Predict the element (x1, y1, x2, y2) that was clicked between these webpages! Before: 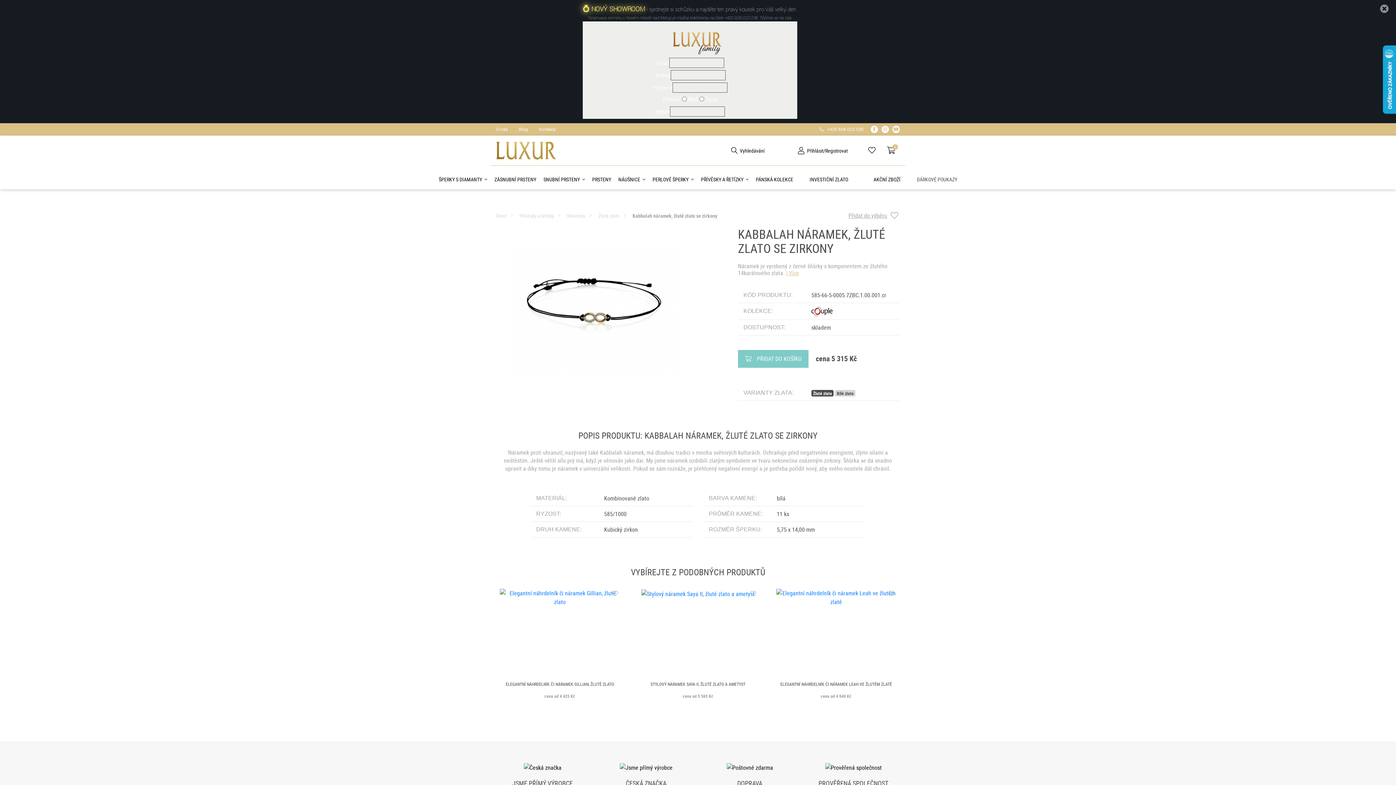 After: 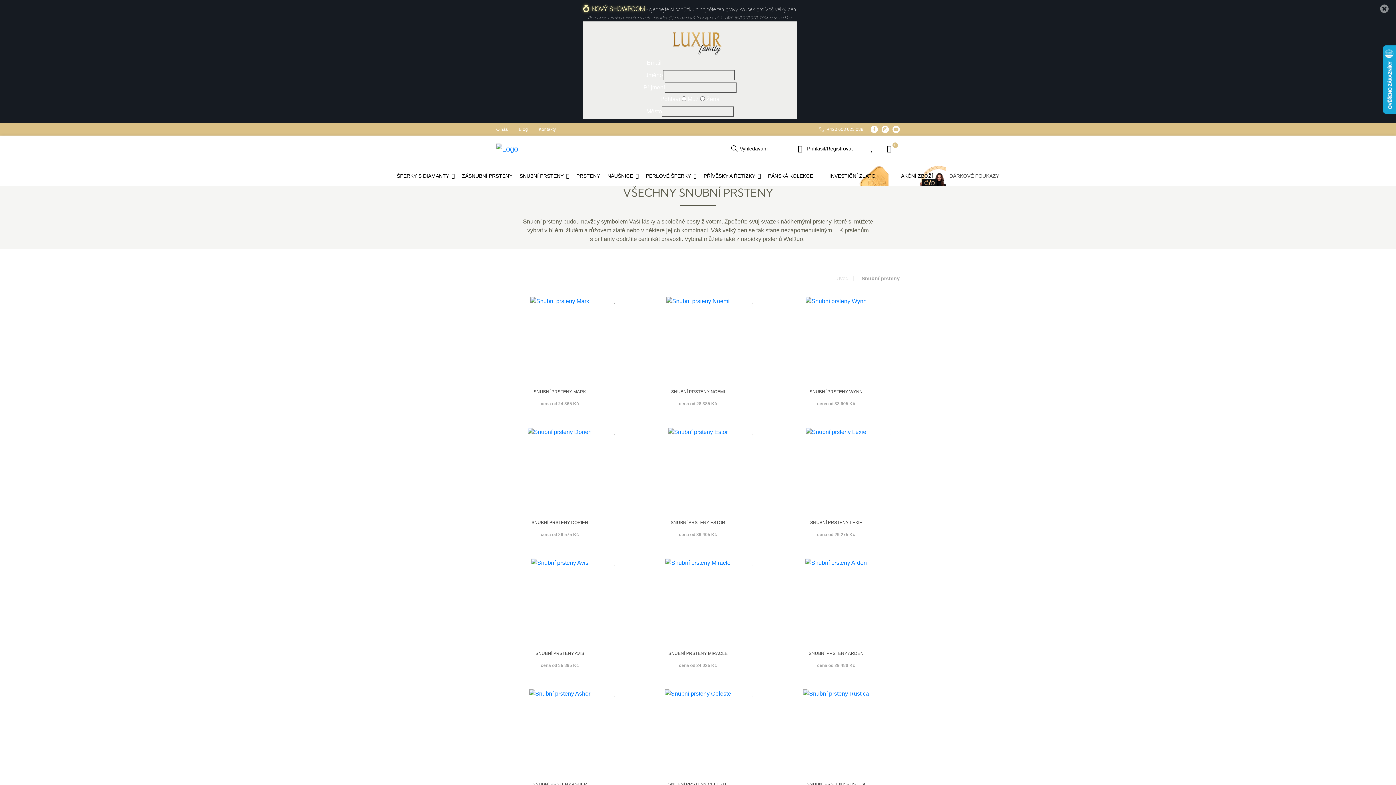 Action: bbox: (540, 169, 588, 189) label: SNUBNÍ PRSTENY